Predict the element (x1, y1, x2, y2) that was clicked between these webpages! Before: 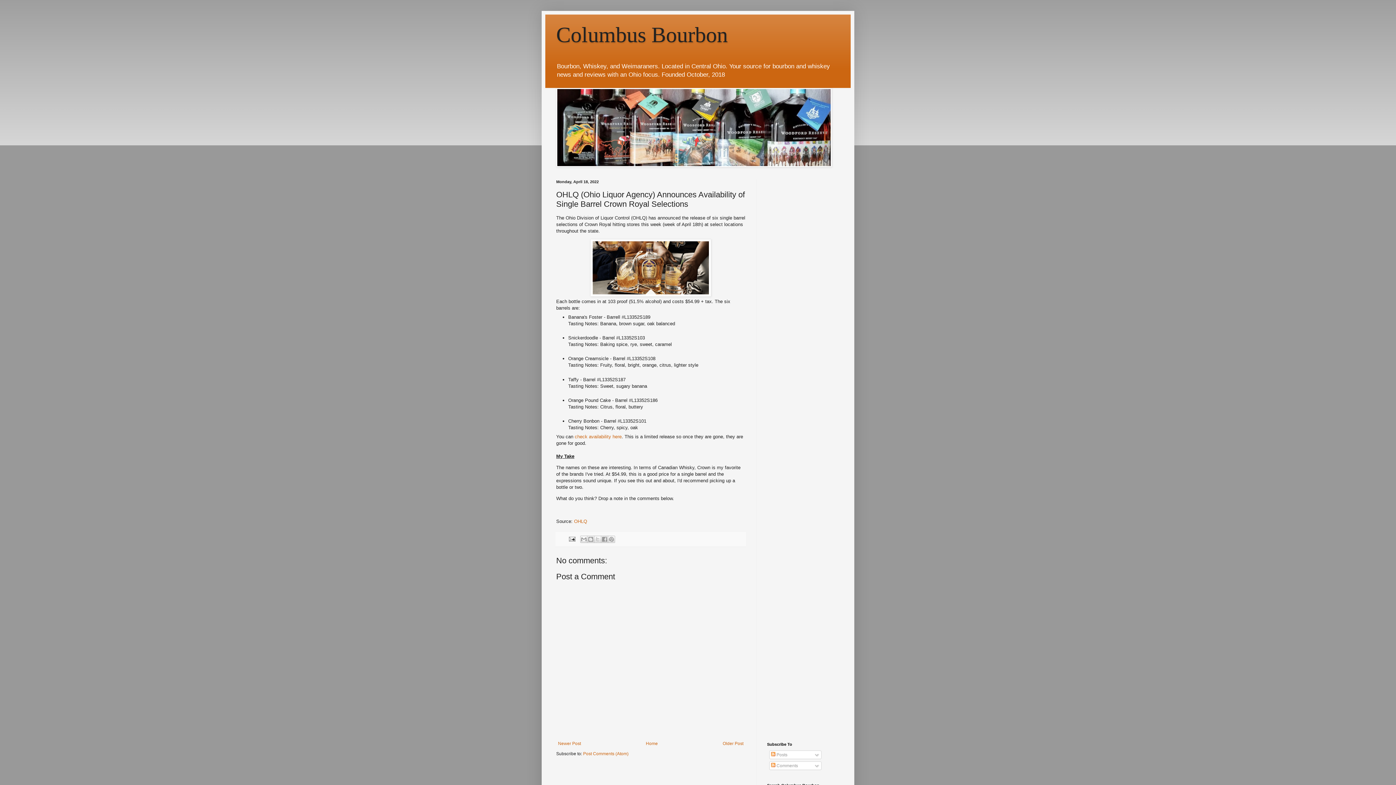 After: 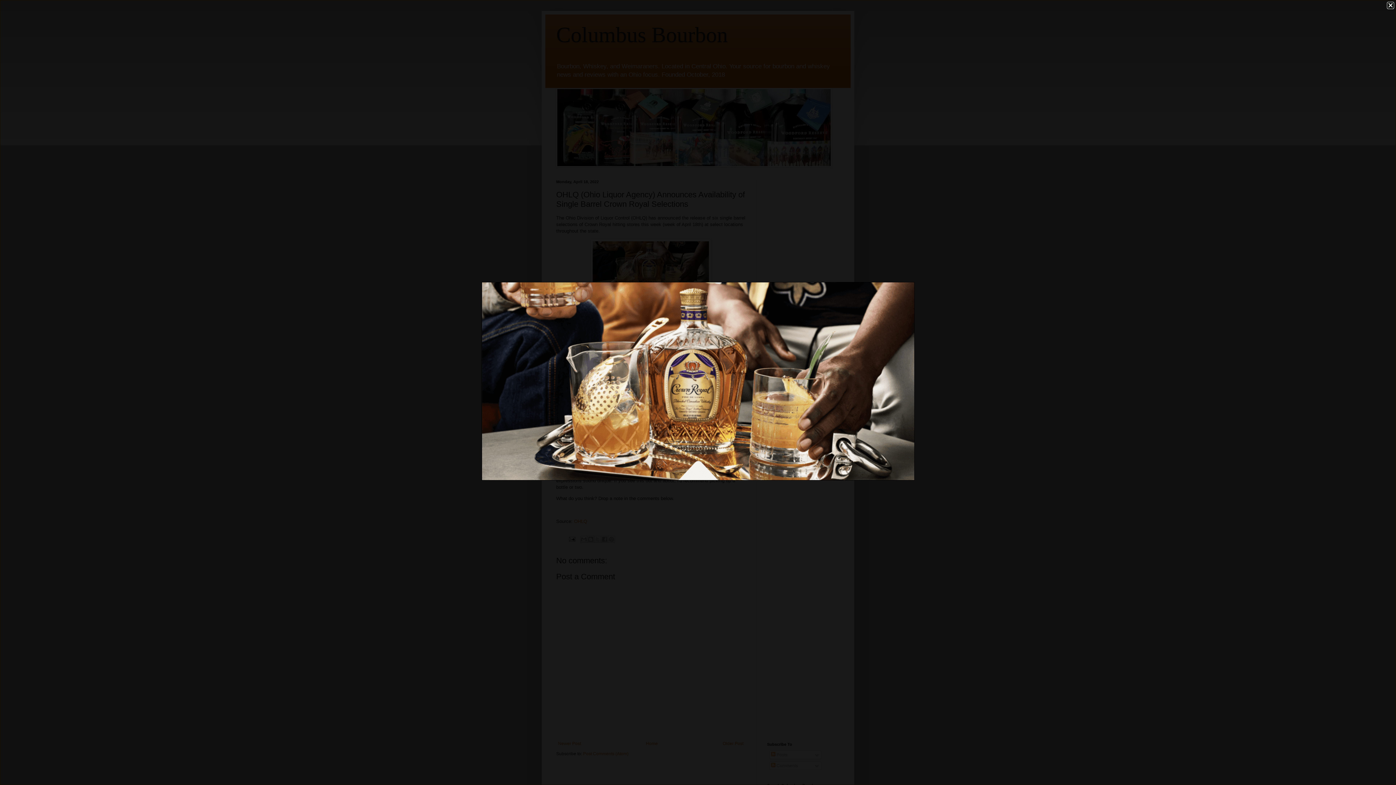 Action: bbox: (590, 292, 711, 297)